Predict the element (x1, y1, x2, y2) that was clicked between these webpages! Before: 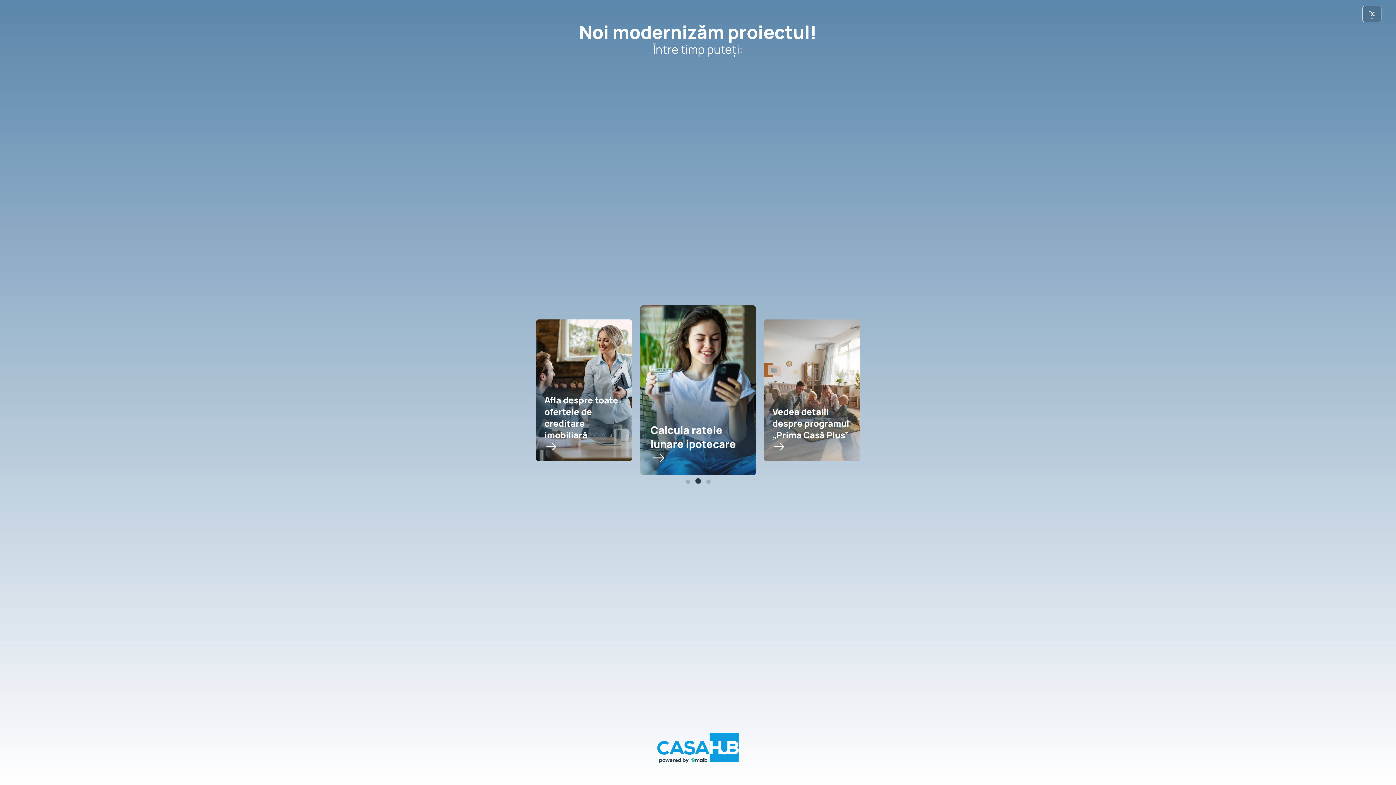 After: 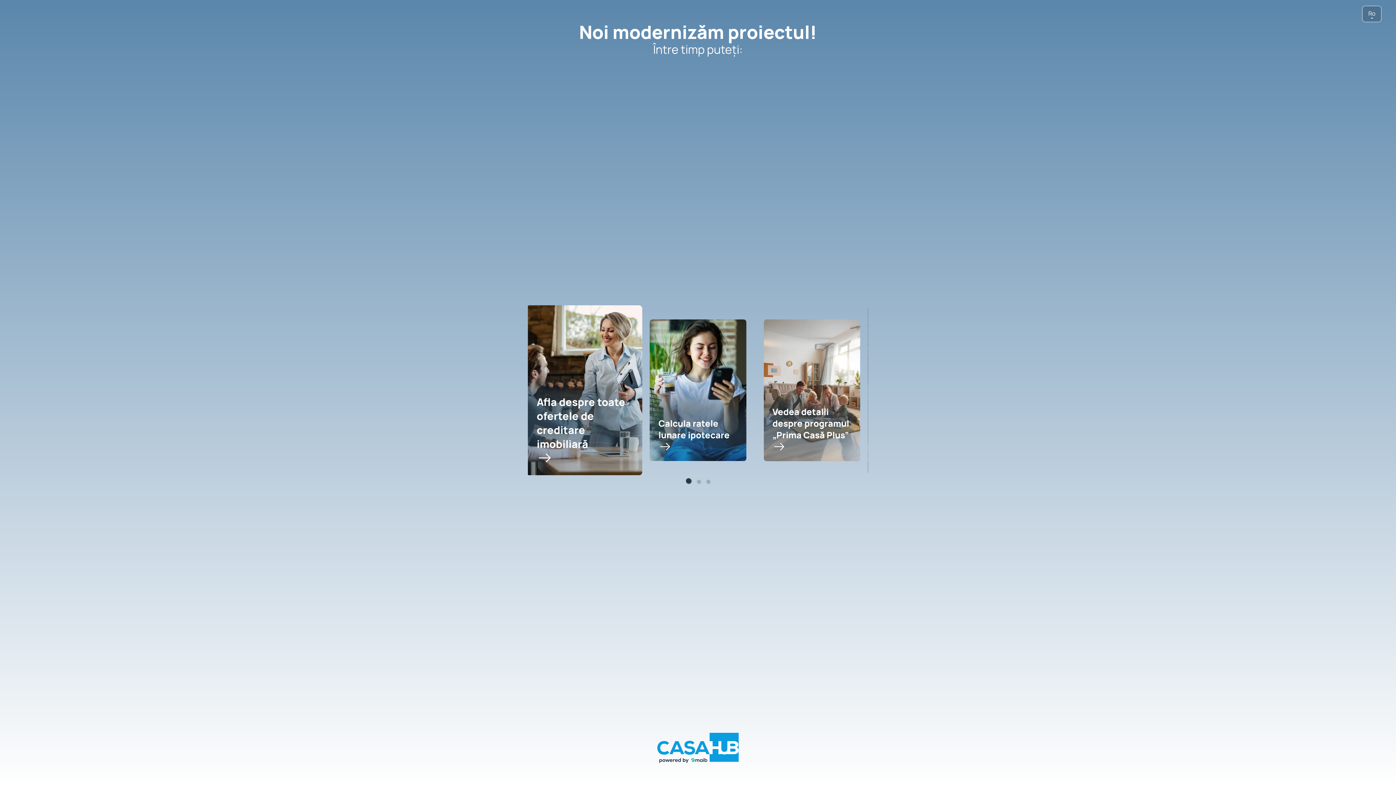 Action: bbox: (535, 319, 632, 461) label: Afla despre toate ofertele de creditare imobiliară